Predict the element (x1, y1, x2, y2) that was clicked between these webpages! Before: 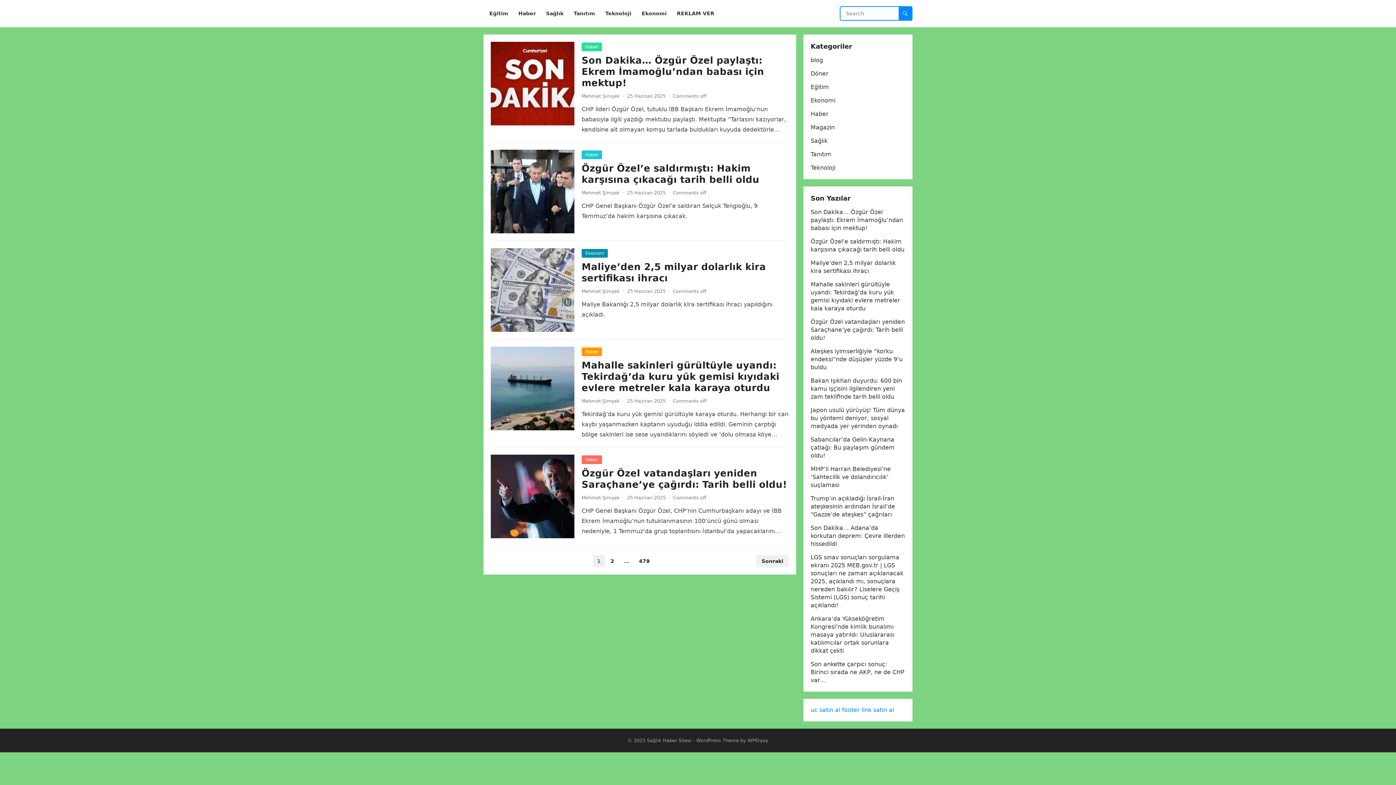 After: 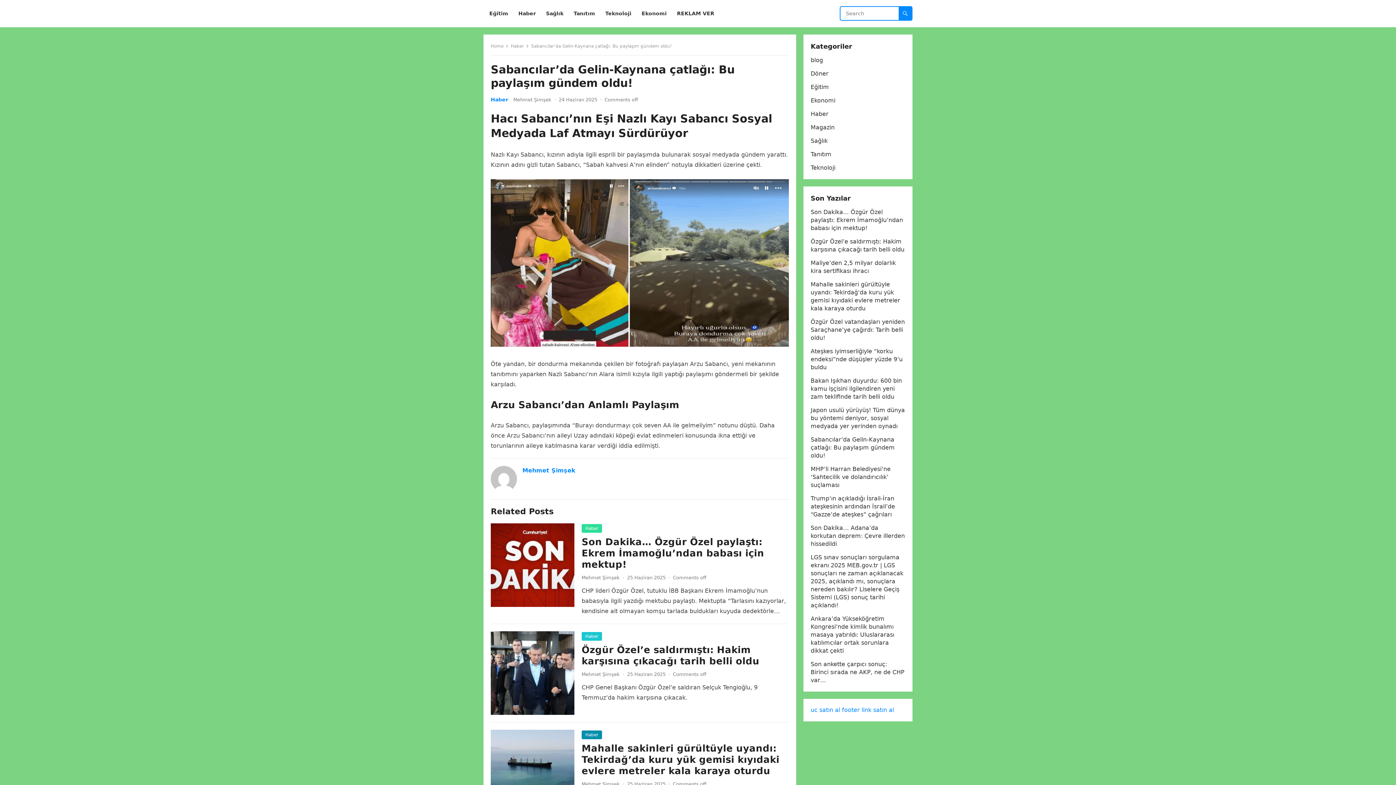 Action: bbox: (810, 436, 894, 459) label: Sabancılar’da Gelin-Kaynana çatlağı: Bu paylaşım gündem oldu!